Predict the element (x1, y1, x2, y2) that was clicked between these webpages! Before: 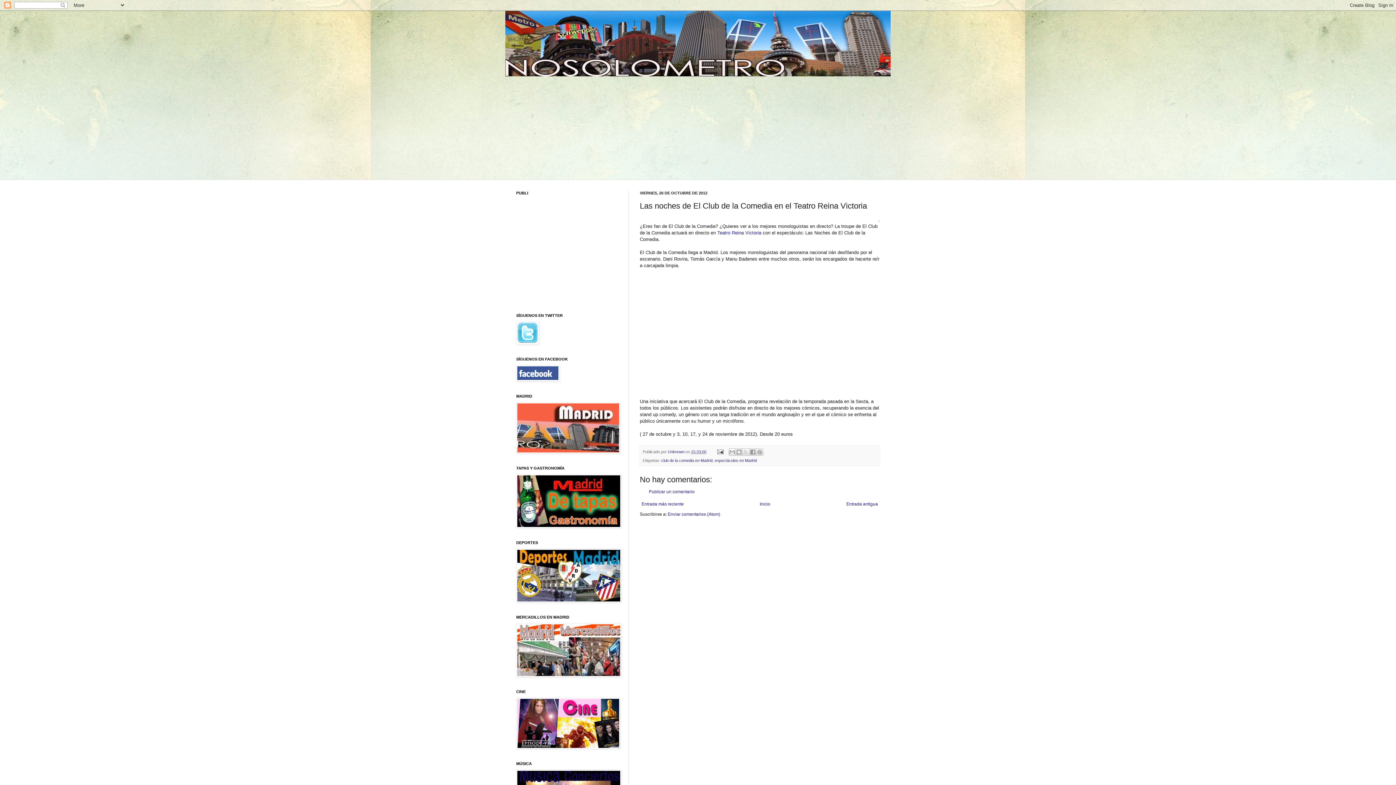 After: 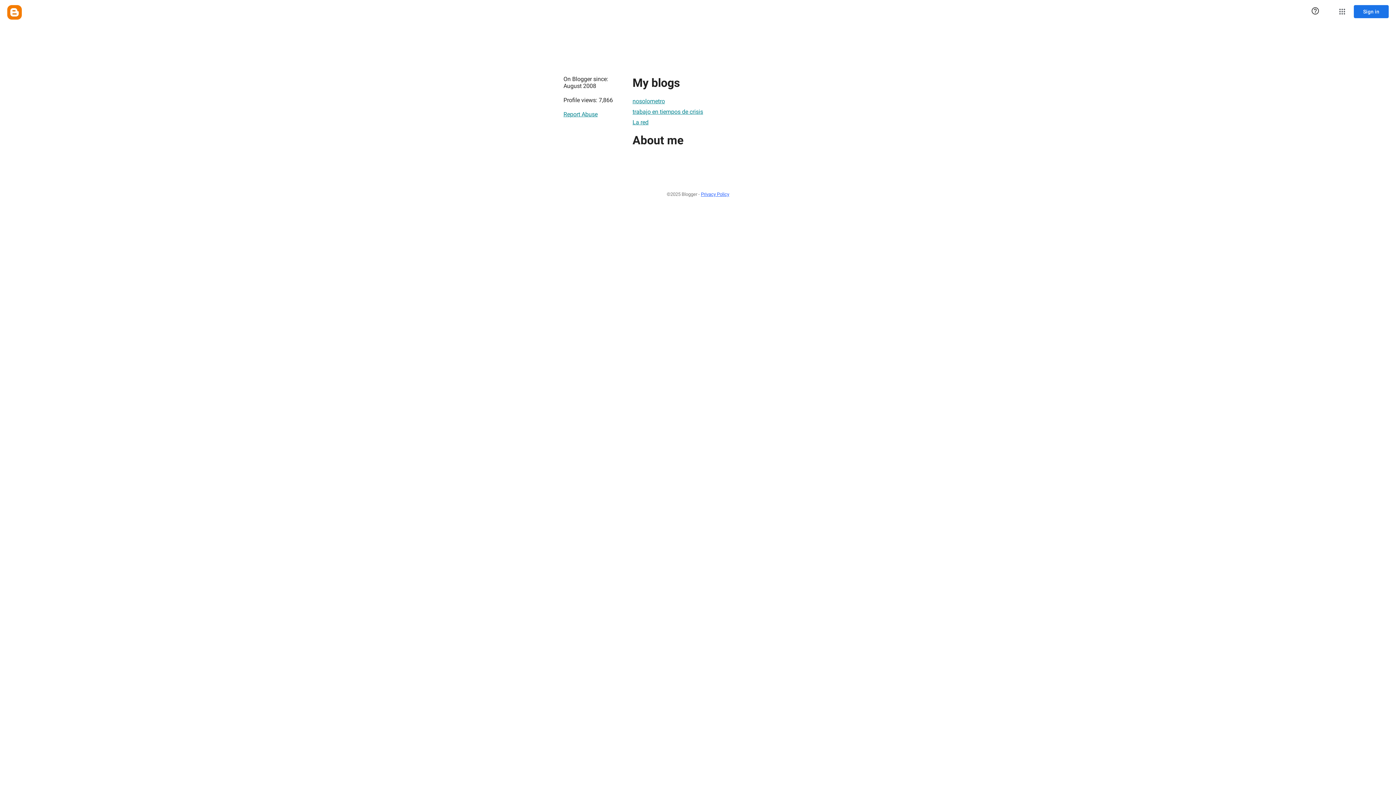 Action: bbox: (668, 449, 685, 454) label: Unknown 